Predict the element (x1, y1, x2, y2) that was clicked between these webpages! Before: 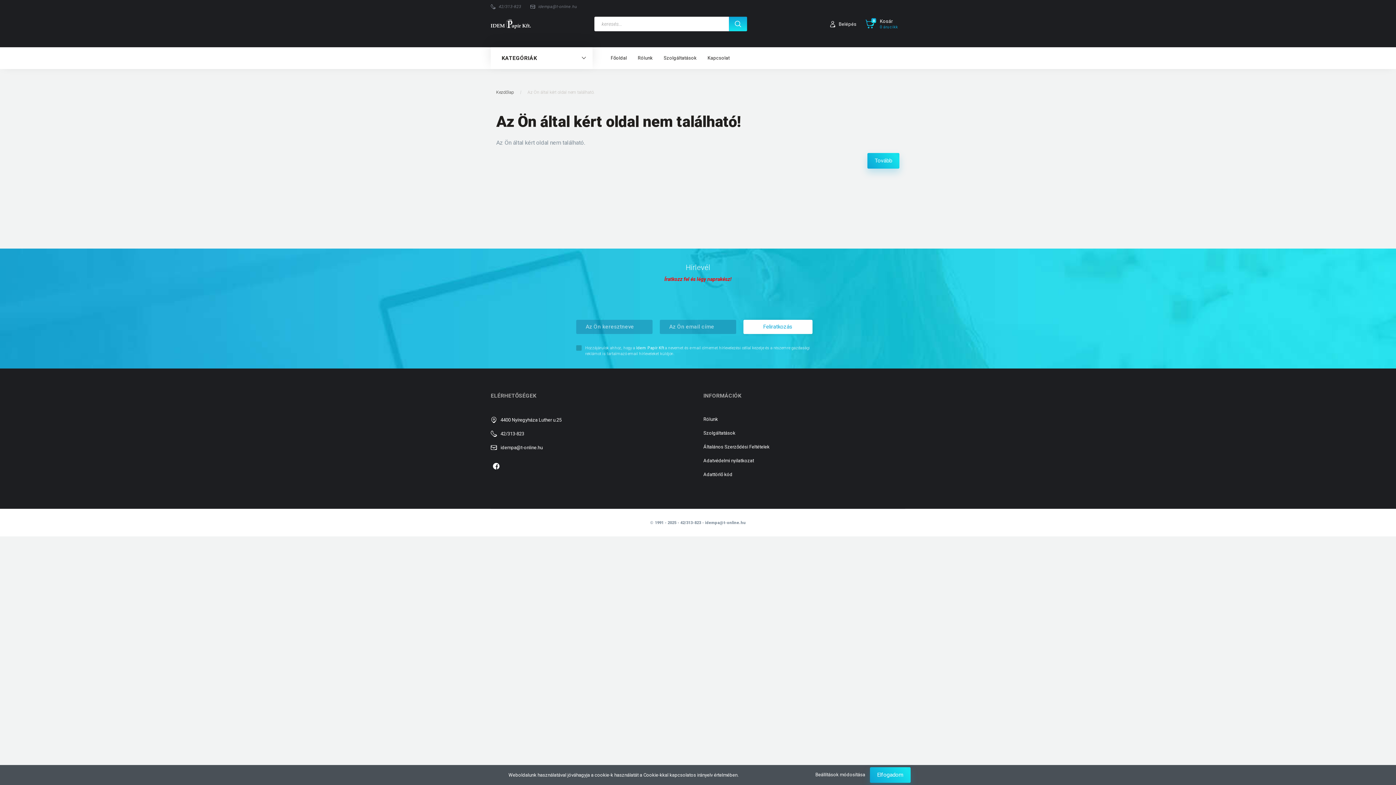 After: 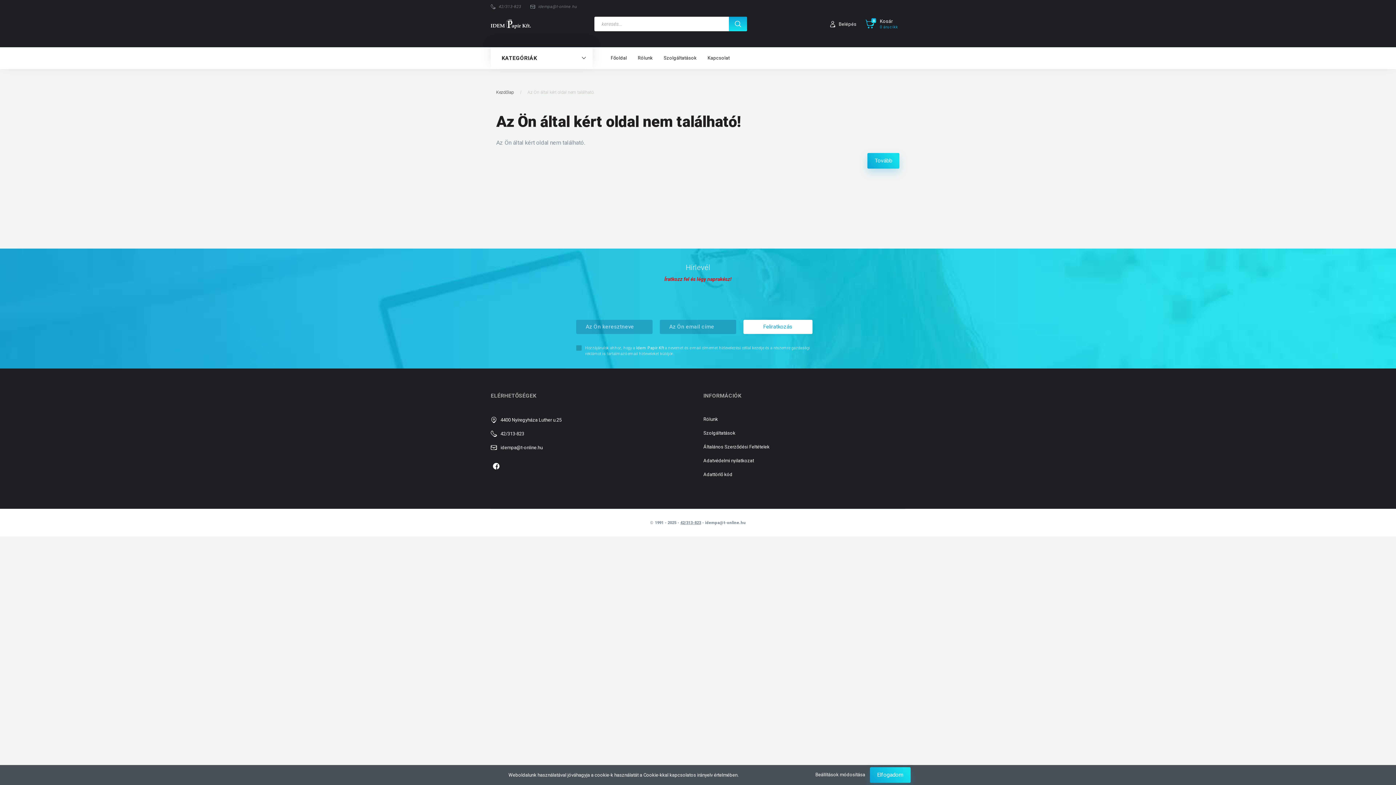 Action: label: 42/313-823 bbox: (680, 520, 701, 525)